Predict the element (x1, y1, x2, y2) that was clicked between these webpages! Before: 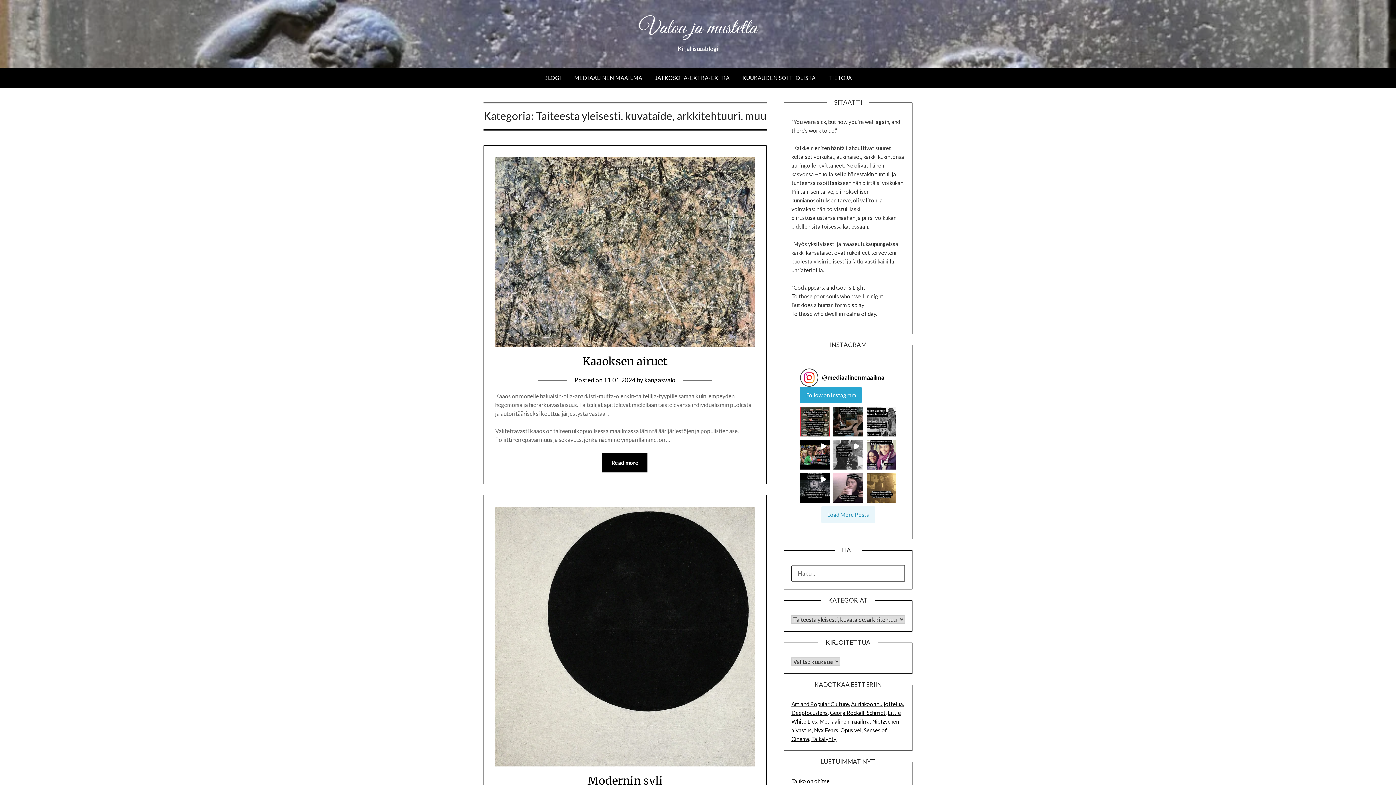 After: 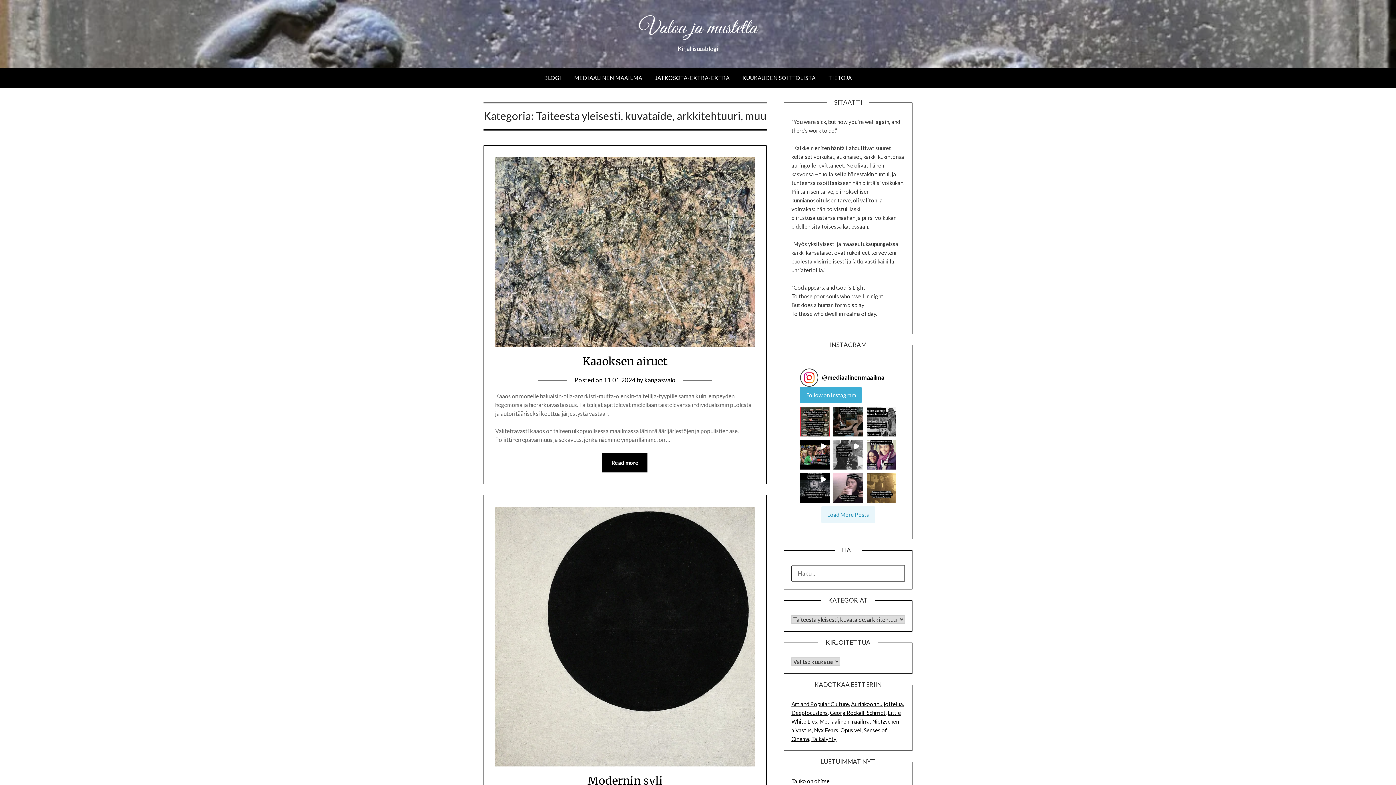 Action: label: Follow on Instagram bbox: (800, 386, 861, 403)